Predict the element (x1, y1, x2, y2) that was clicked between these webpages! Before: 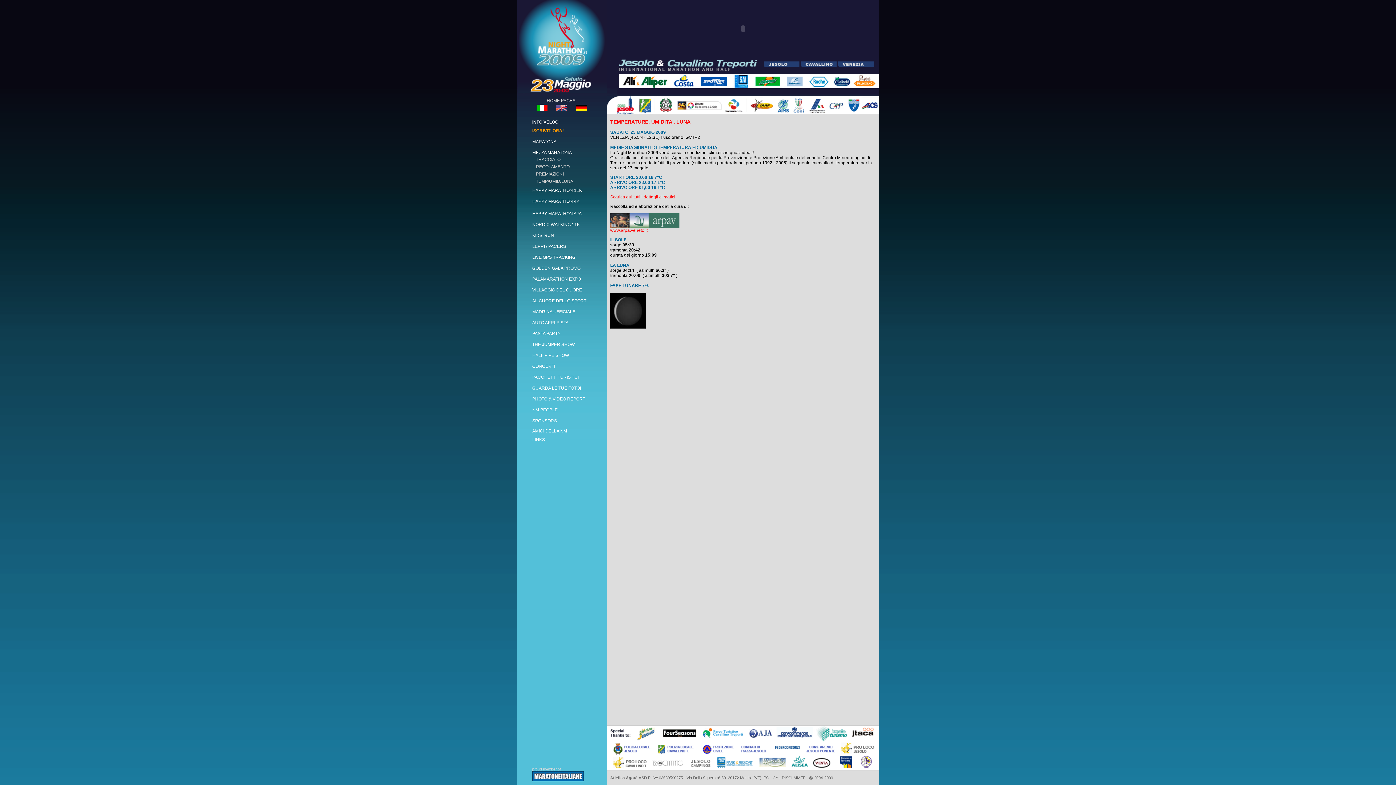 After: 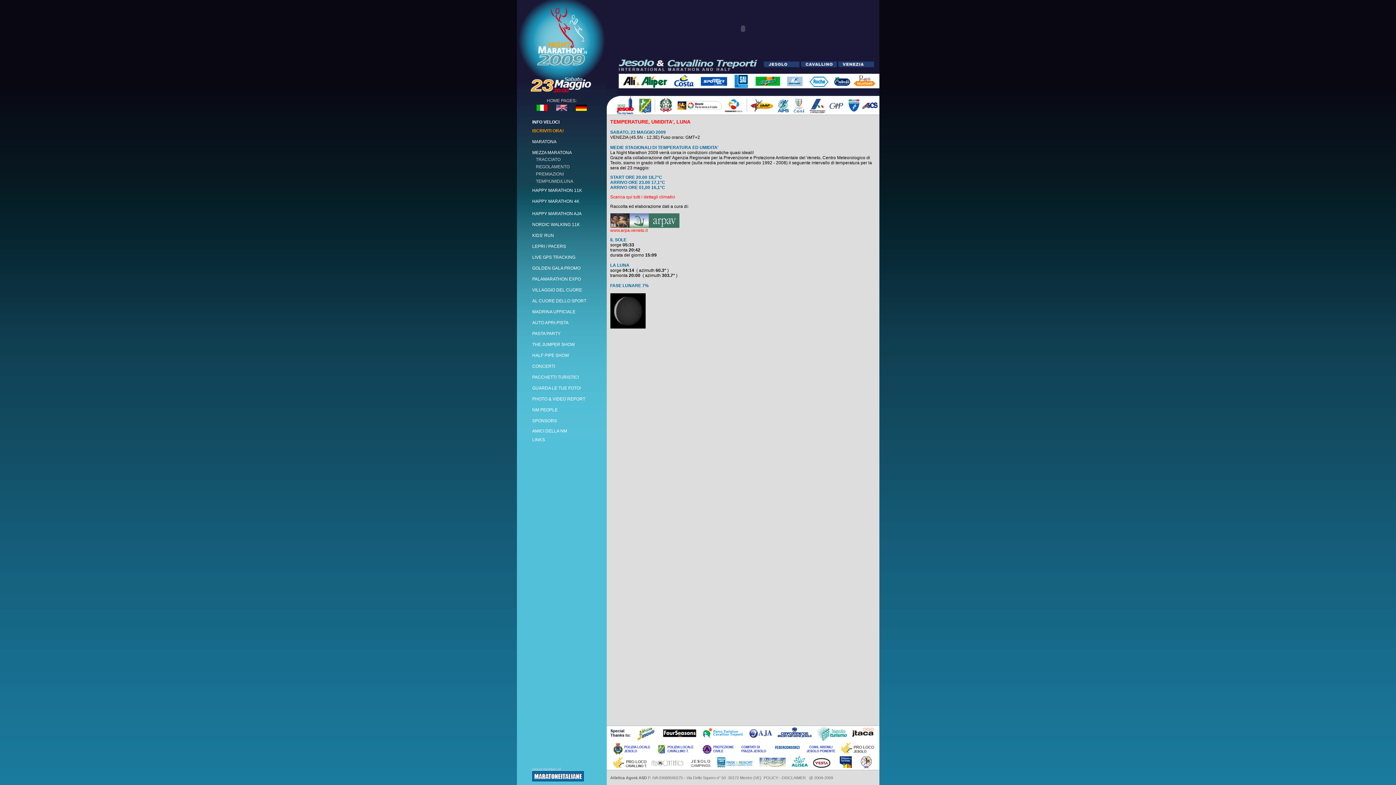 Action: bbox: (610, 224, 679, 229)